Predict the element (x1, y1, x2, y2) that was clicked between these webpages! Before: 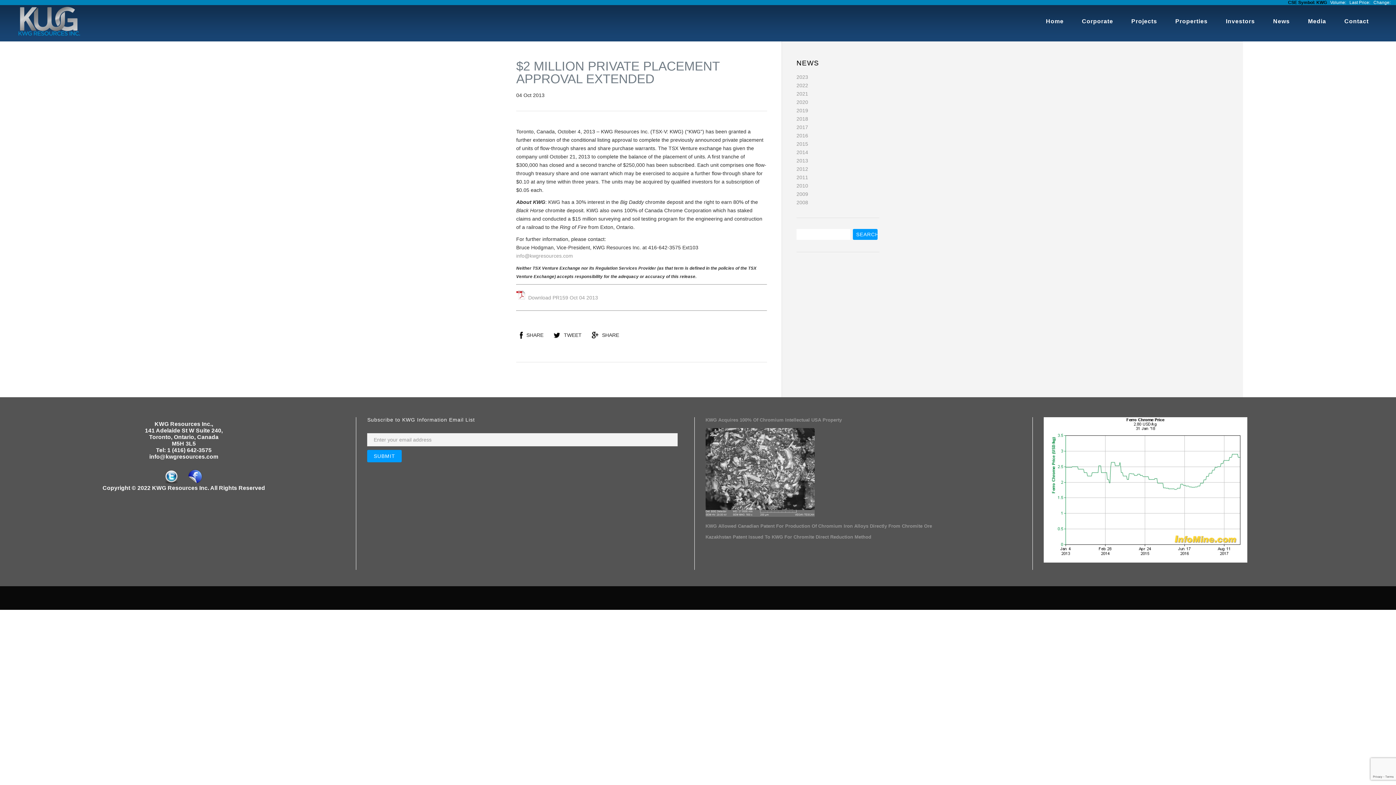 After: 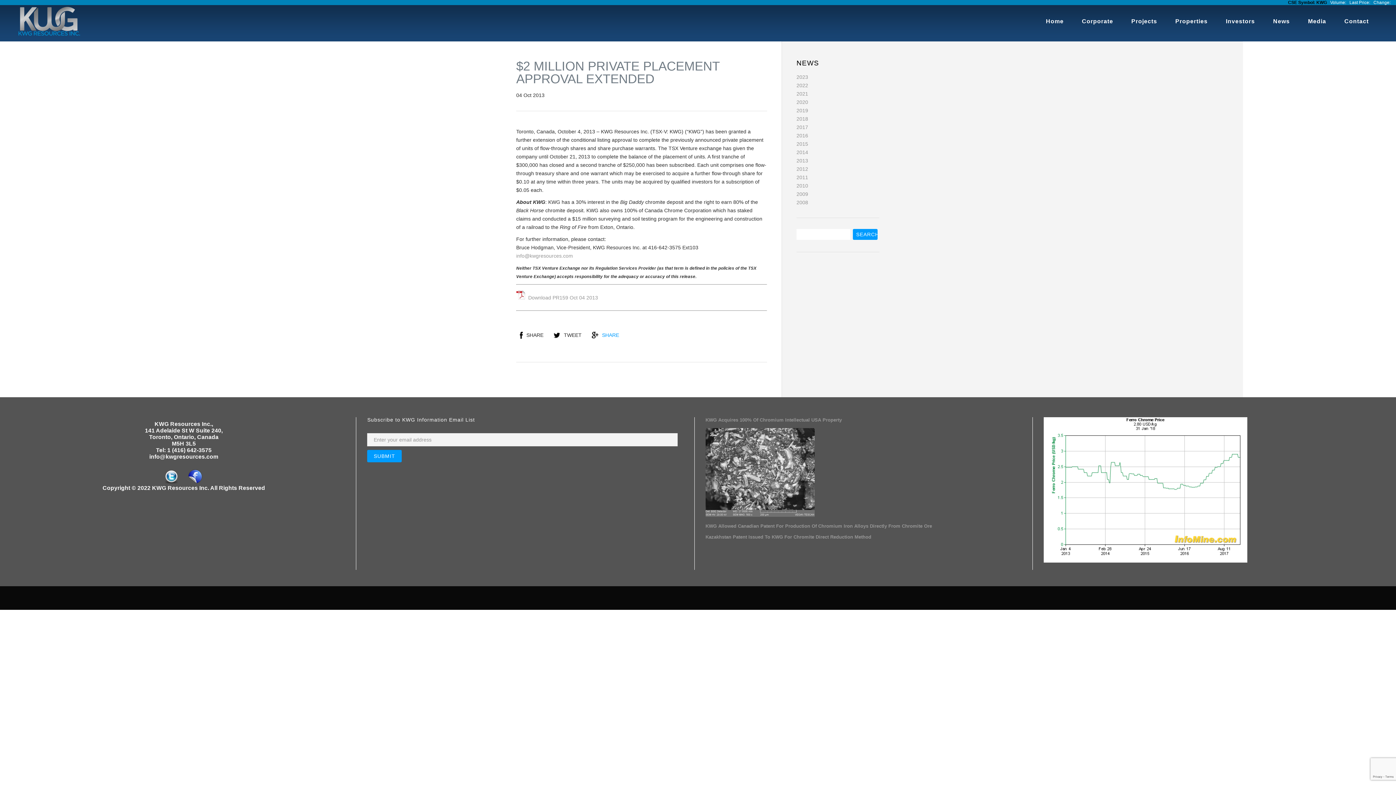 Action: label: SHARE bbox: (588, 328, 624, 342)